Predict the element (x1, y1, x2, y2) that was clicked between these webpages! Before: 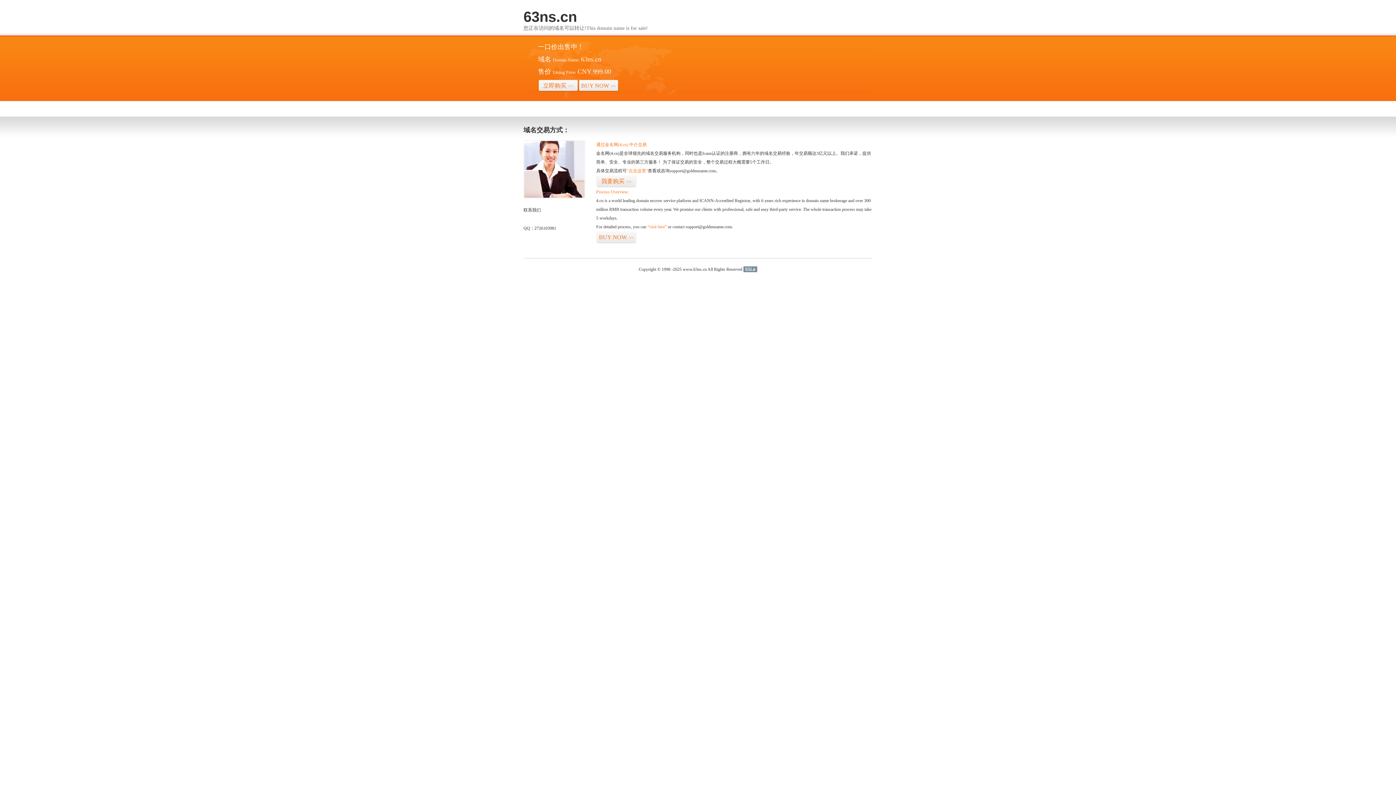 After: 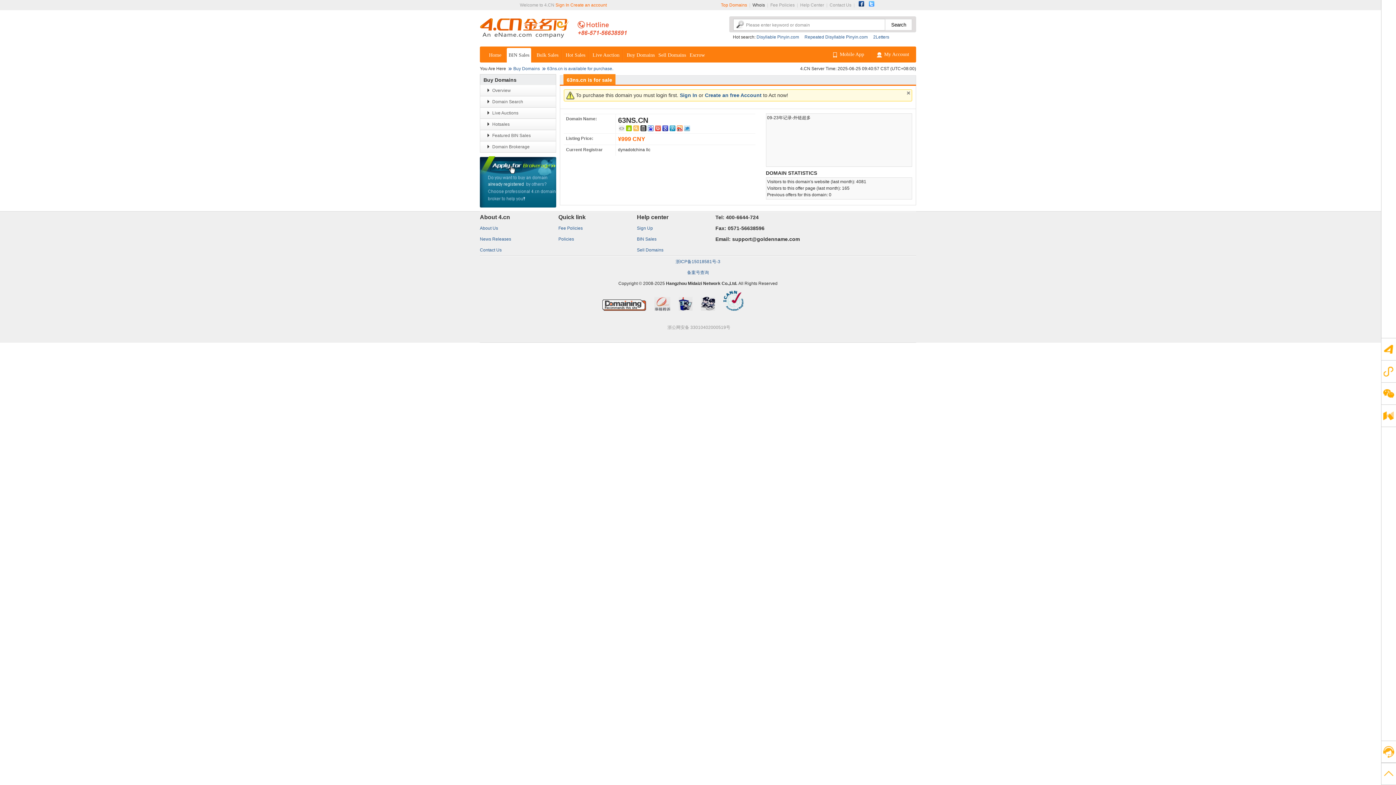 Action: bbox: (596, 175, 636, 187) label: 我要购买>>